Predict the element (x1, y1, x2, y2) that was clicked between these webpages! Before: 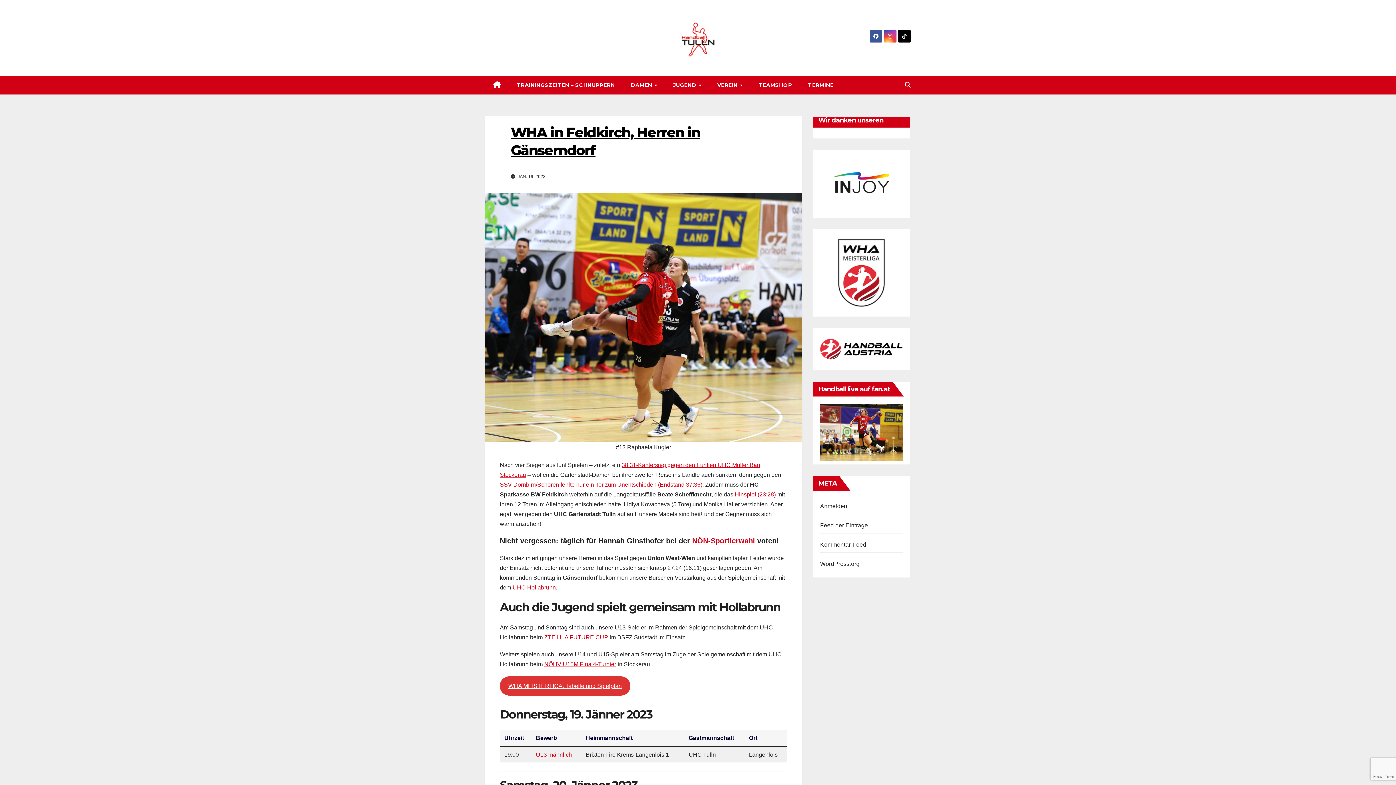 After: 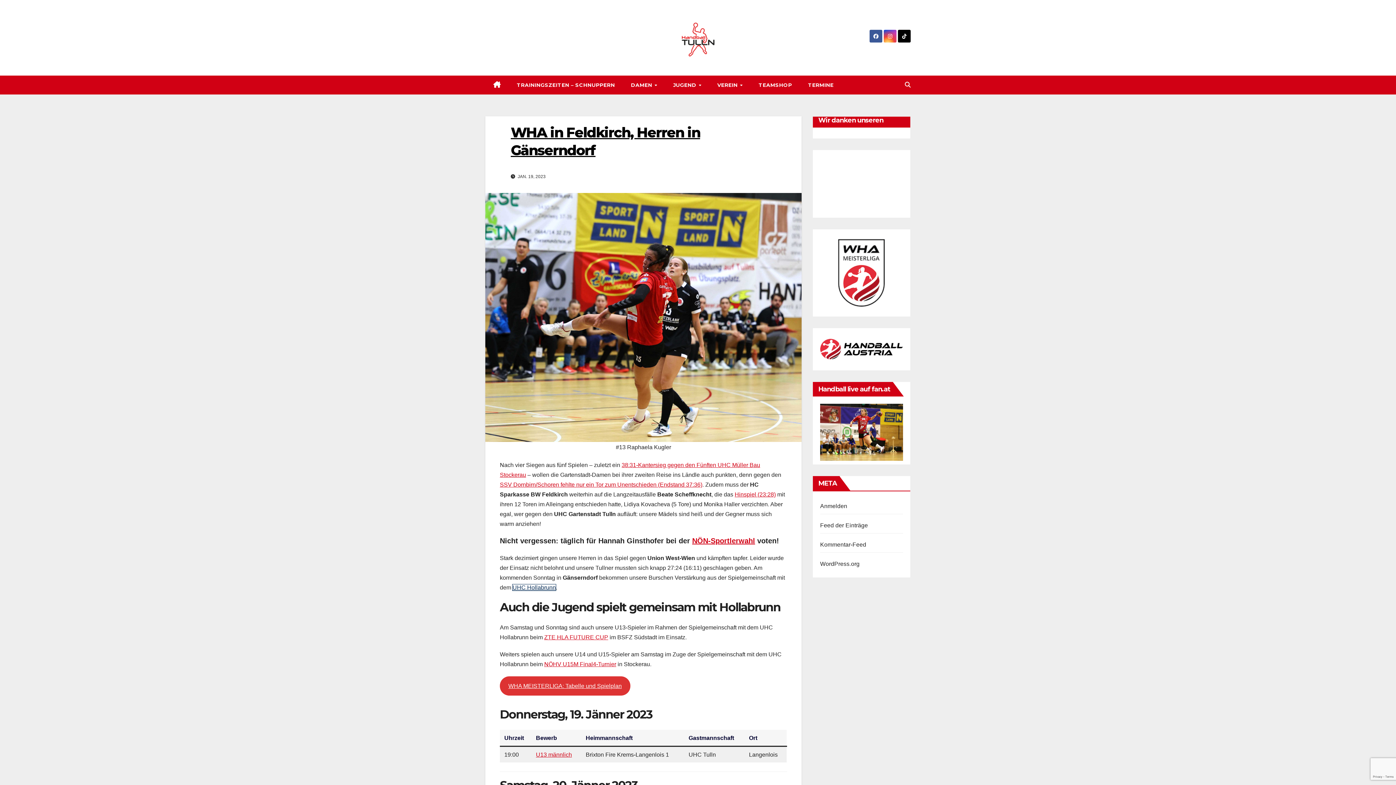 Action: label: UHC Hollabrunn bbox: (512, 584, 556, 590)